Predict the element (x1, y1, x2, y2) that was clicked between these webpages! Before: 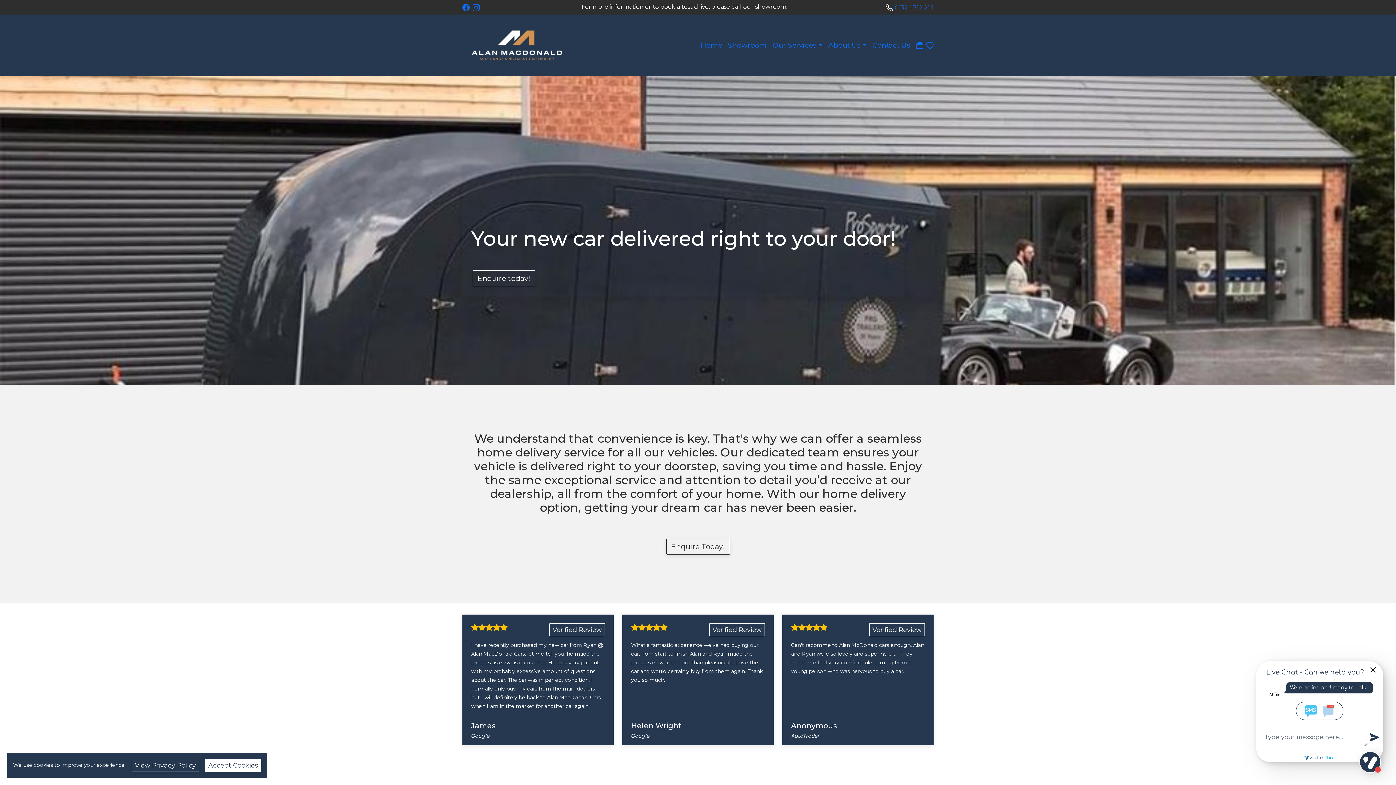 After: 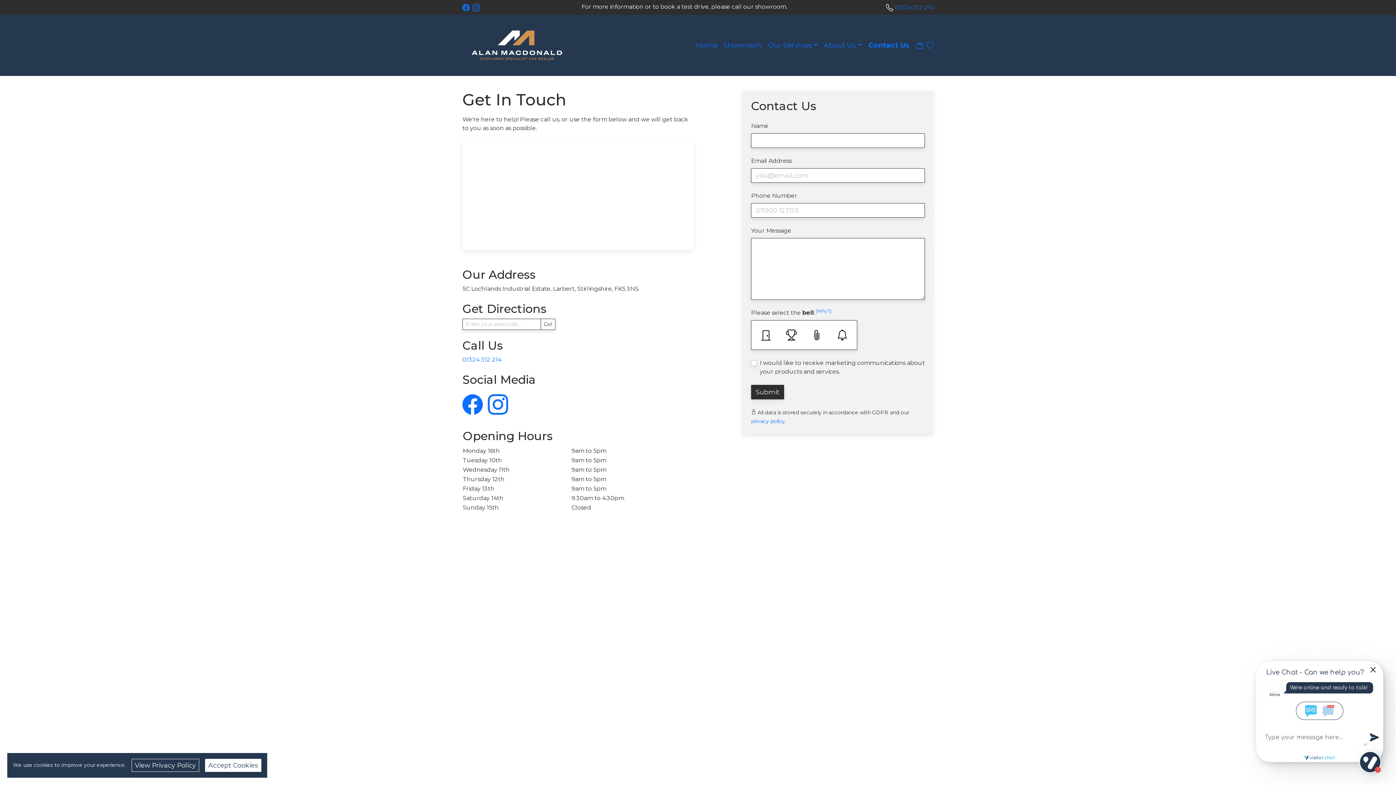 Action: label: Enquire Today! bbox: (666, 538, 730, 554)